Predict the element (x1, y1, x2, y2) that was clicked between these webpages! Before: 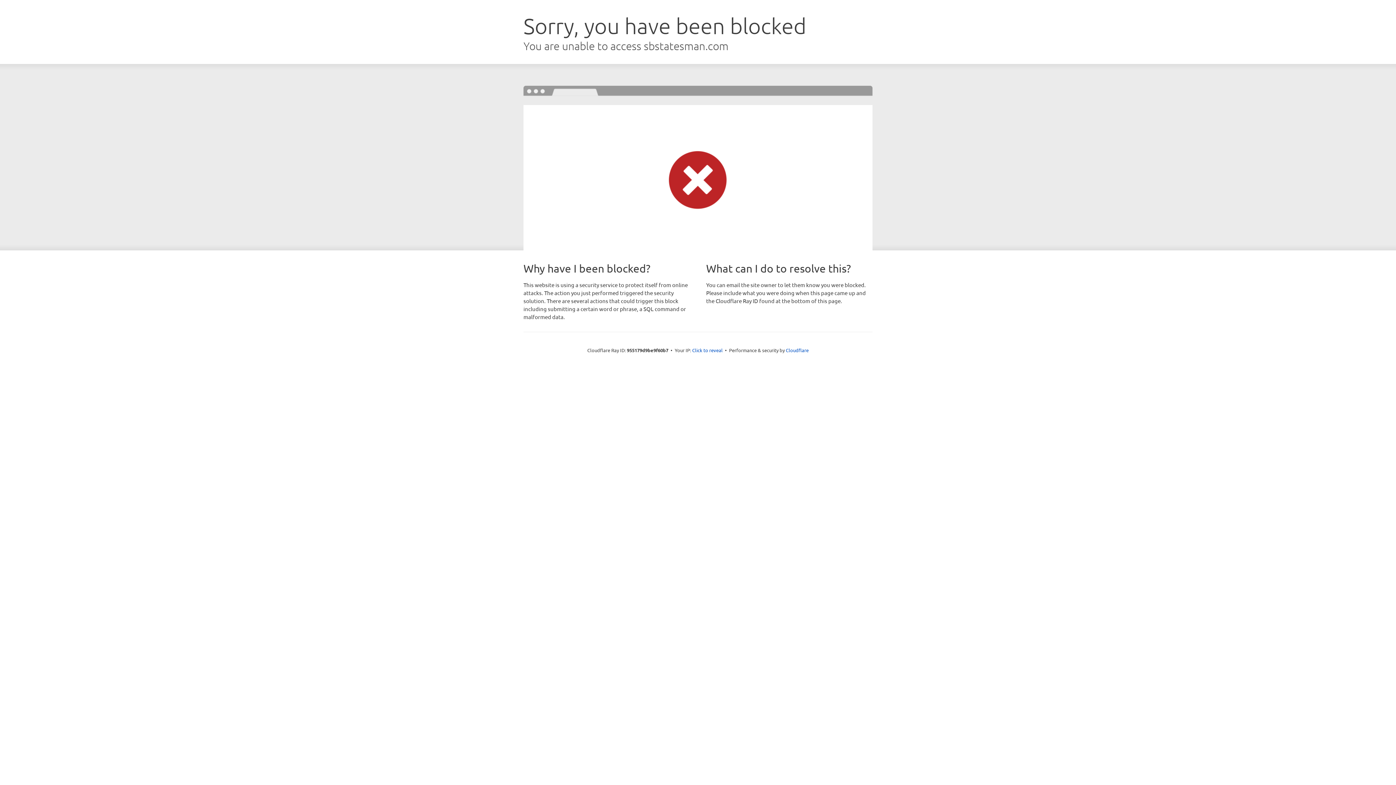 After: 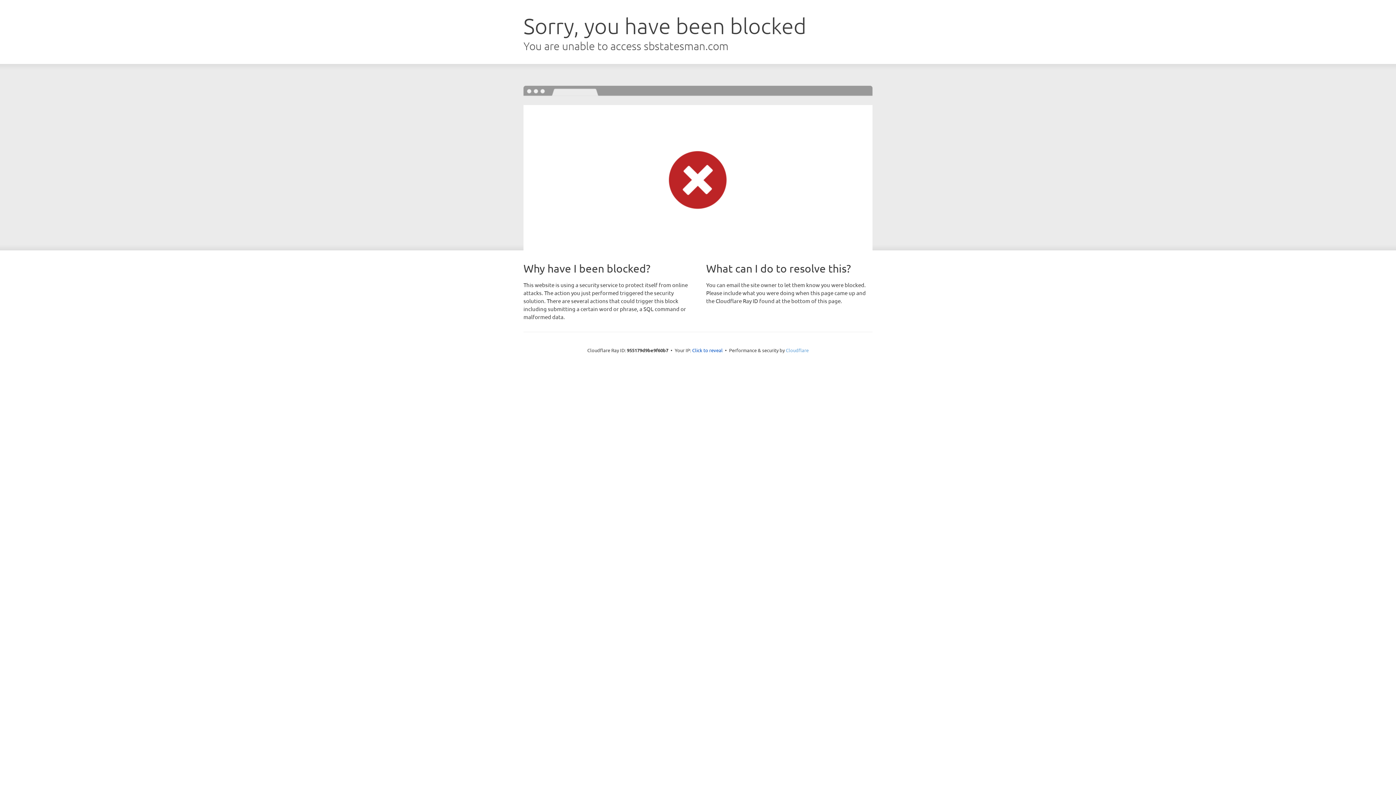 Action: label: Cloudflare bbox: (786, 347, 808, 353)